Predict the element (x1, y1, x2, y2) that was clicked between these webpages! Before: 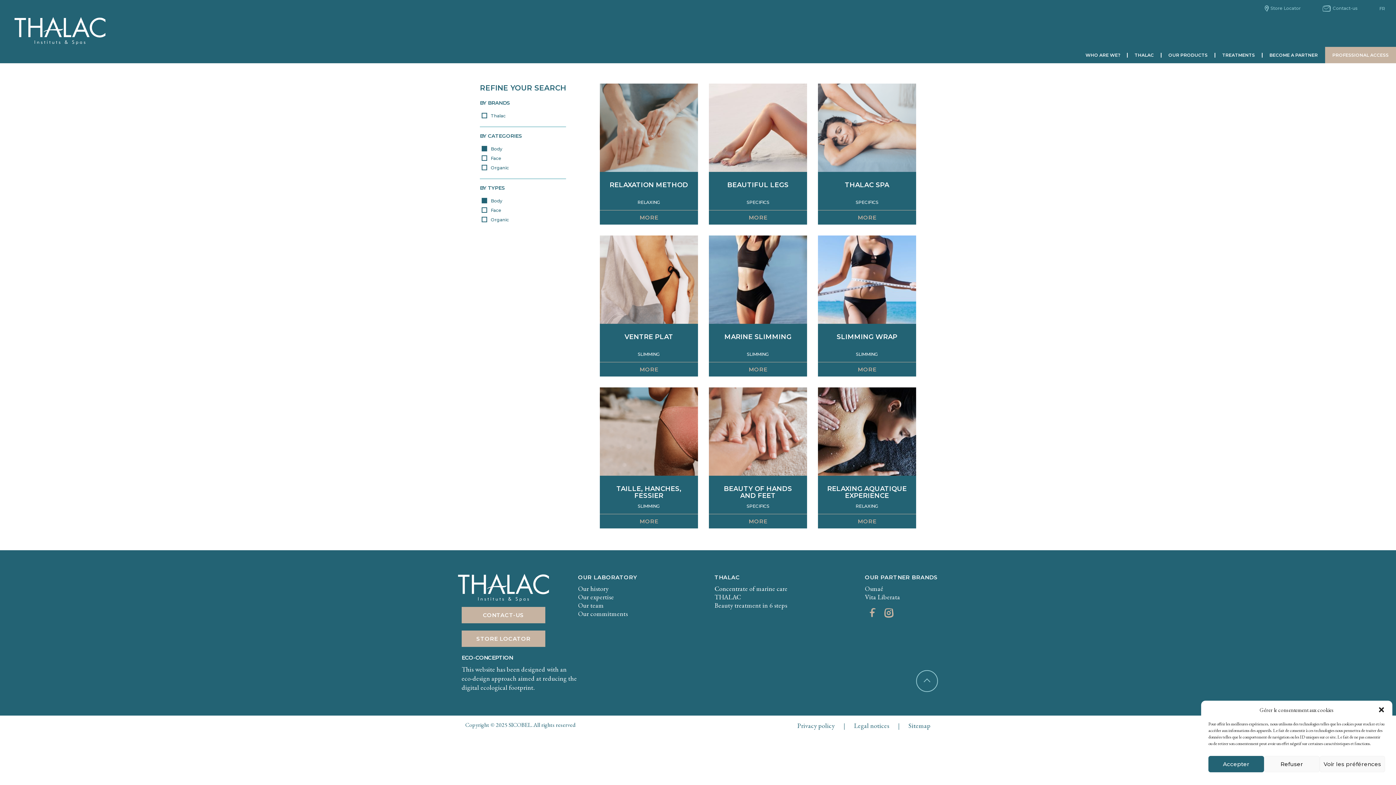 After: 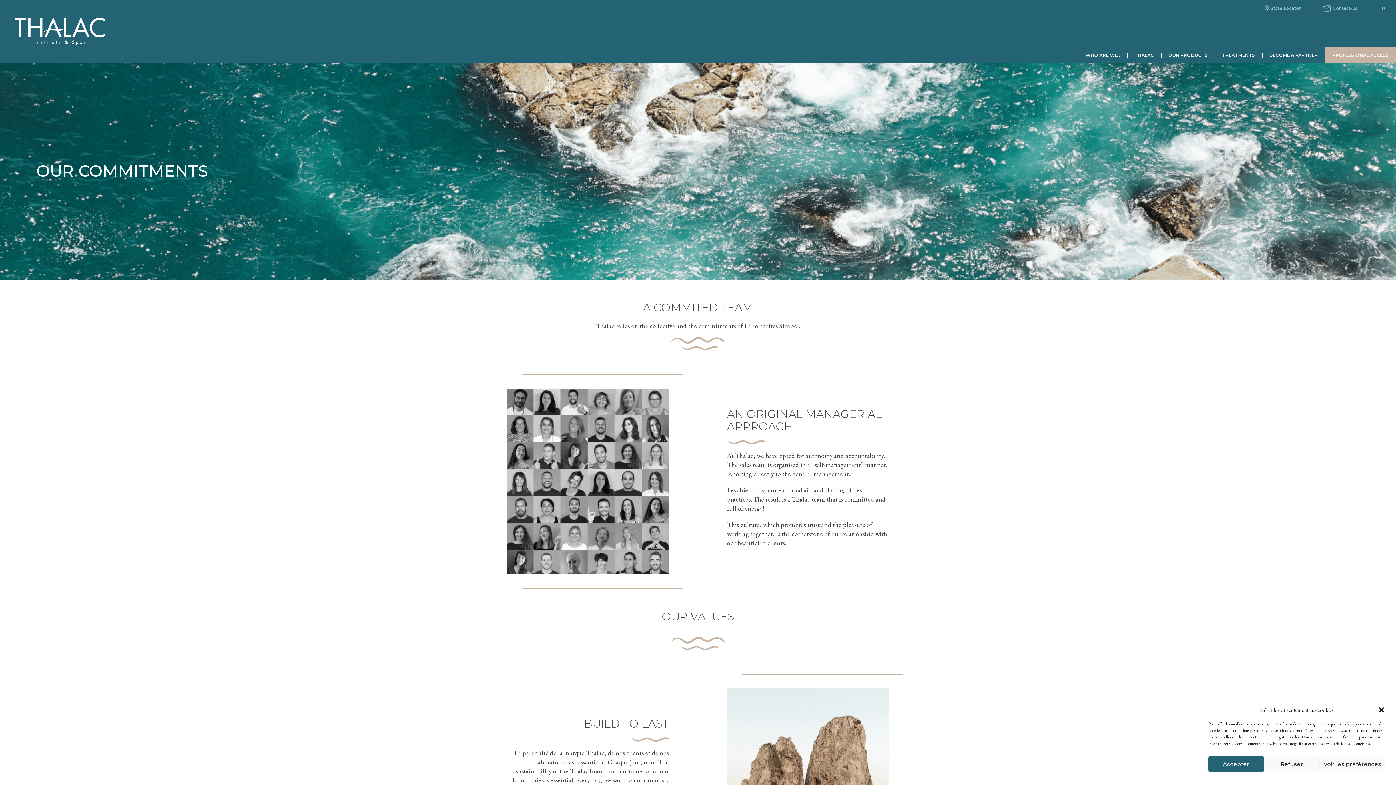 Action: bbox: (578, 609, 628, 618) label: Our commitments